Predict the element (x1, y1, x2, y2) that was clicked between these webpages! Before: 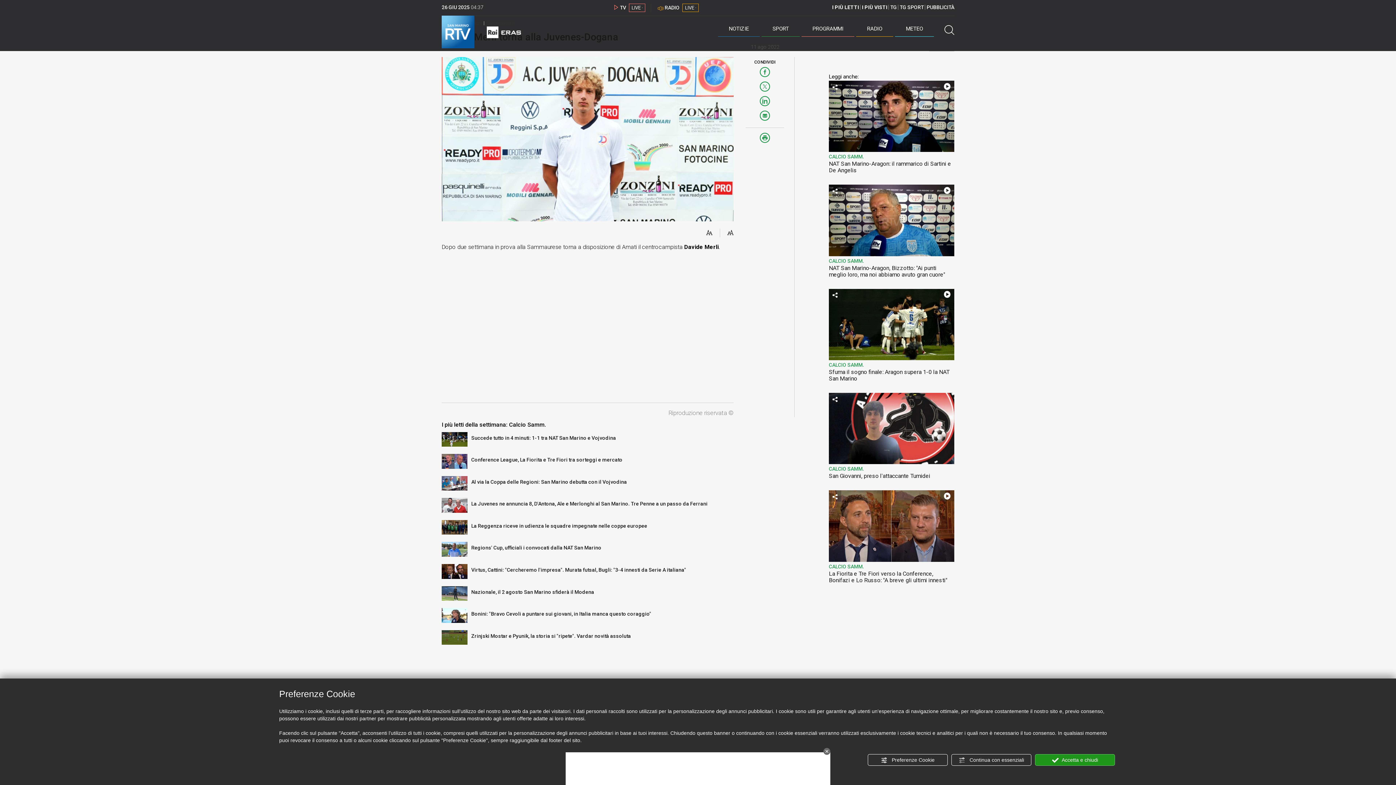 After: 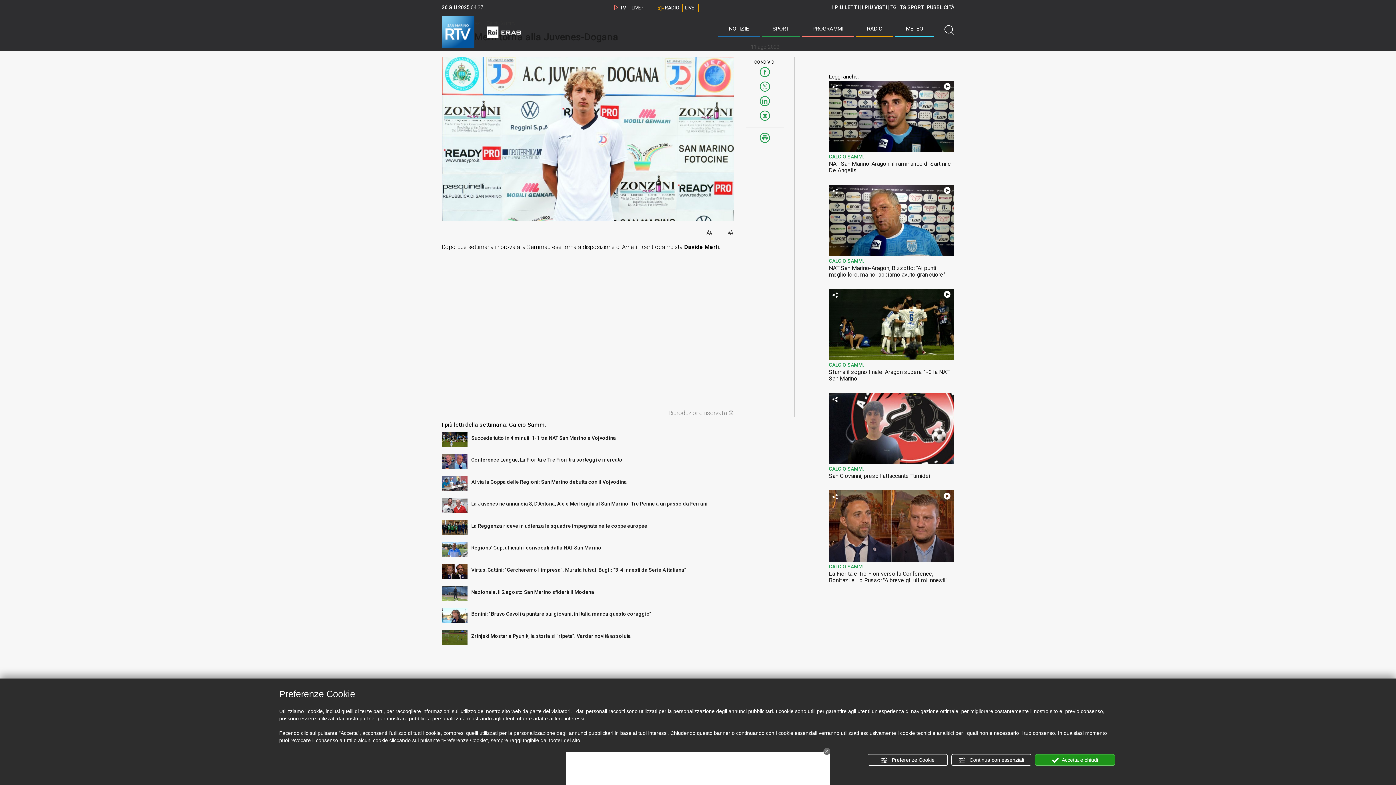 Action: bbox: (759, 66, 770, 78)